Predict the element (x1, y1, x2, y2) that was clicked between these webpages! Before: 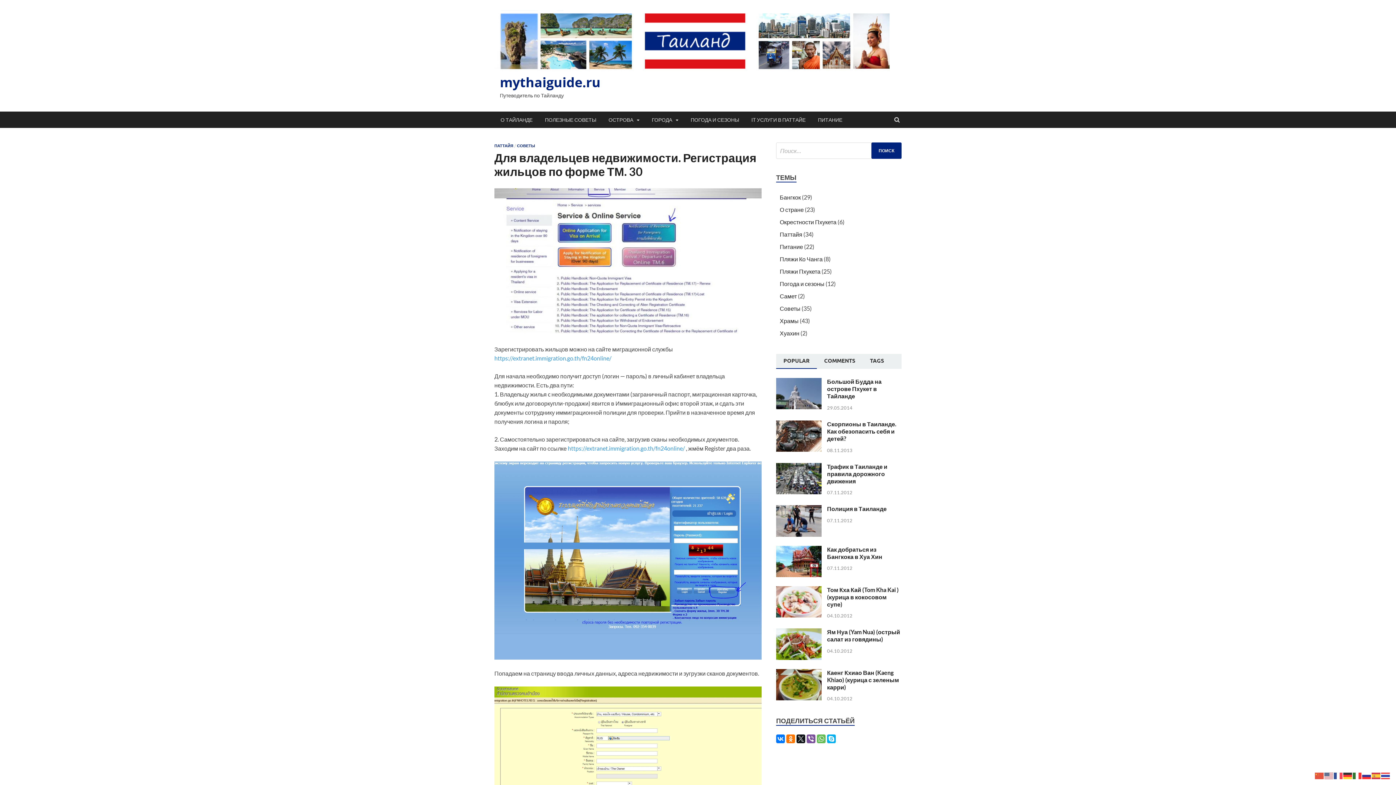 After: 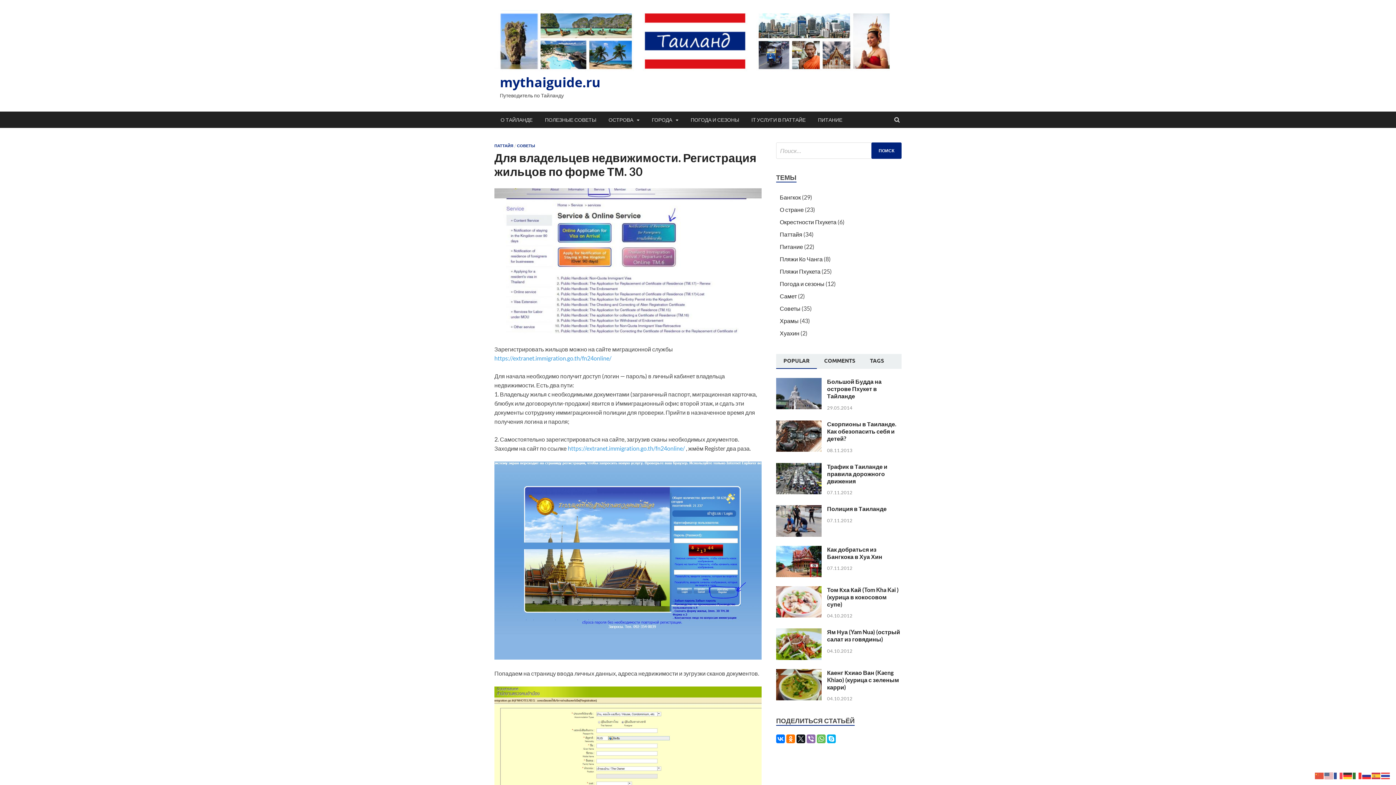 Action: bbox: (806, 735, 815, 743)